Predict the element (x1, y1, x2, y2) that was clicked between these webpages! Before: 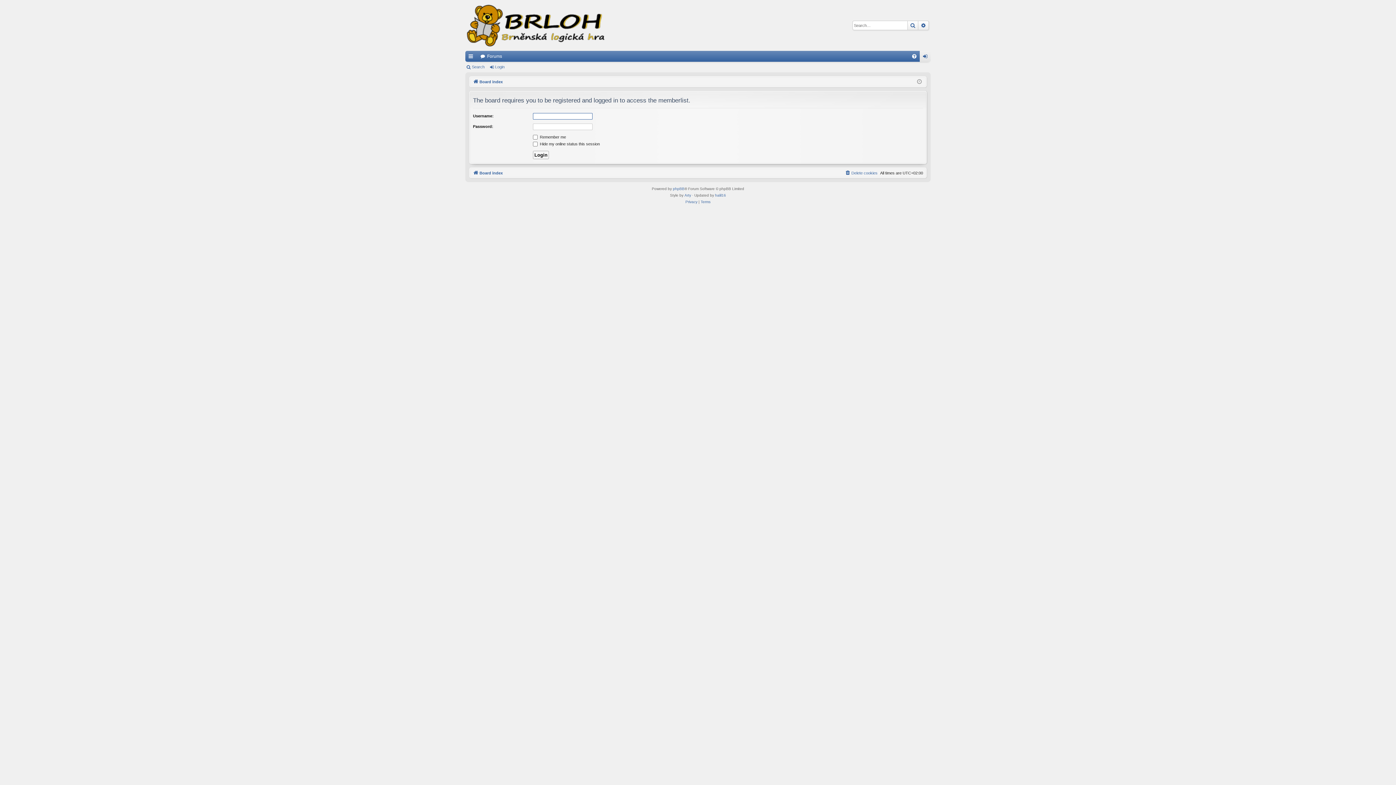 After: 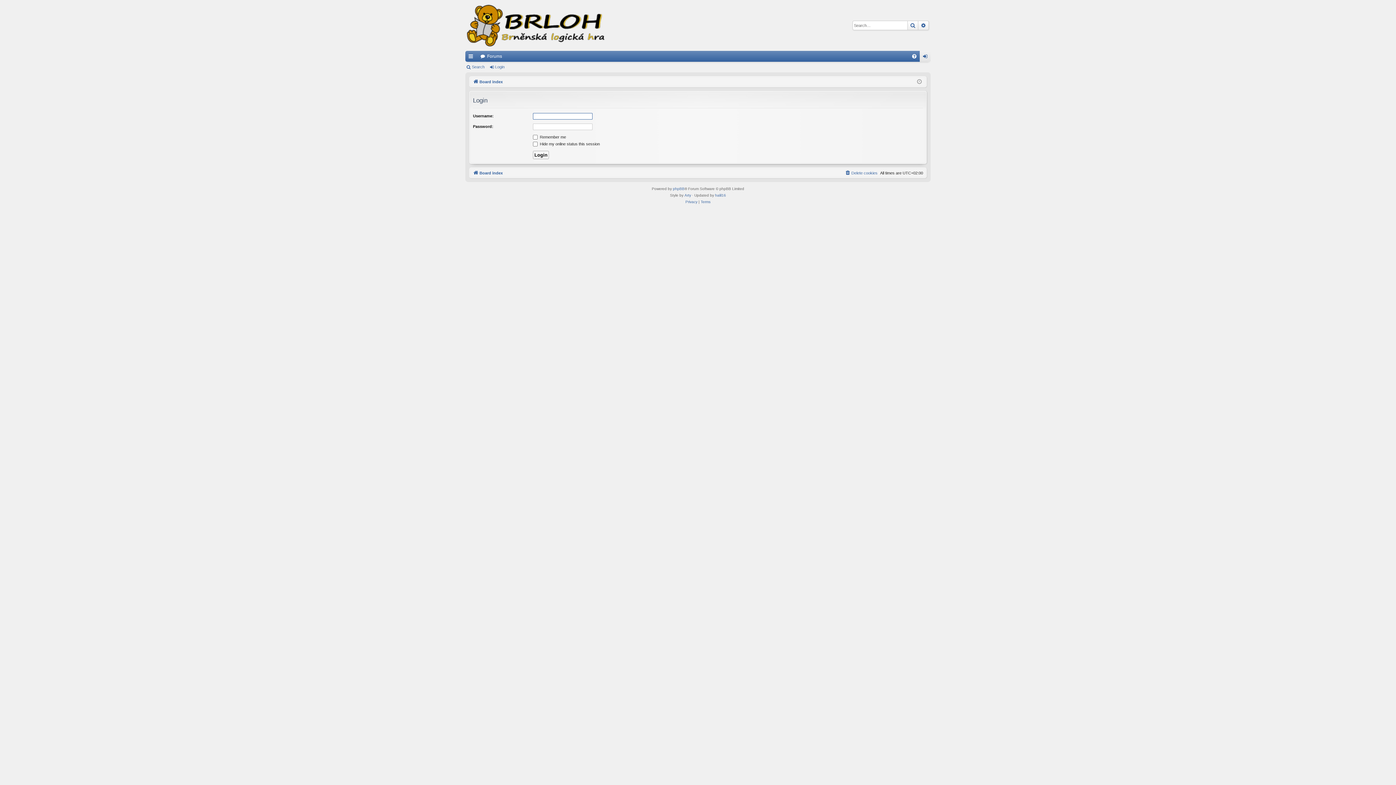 Action: label: Login bbox: (920, 50, 930, 61)